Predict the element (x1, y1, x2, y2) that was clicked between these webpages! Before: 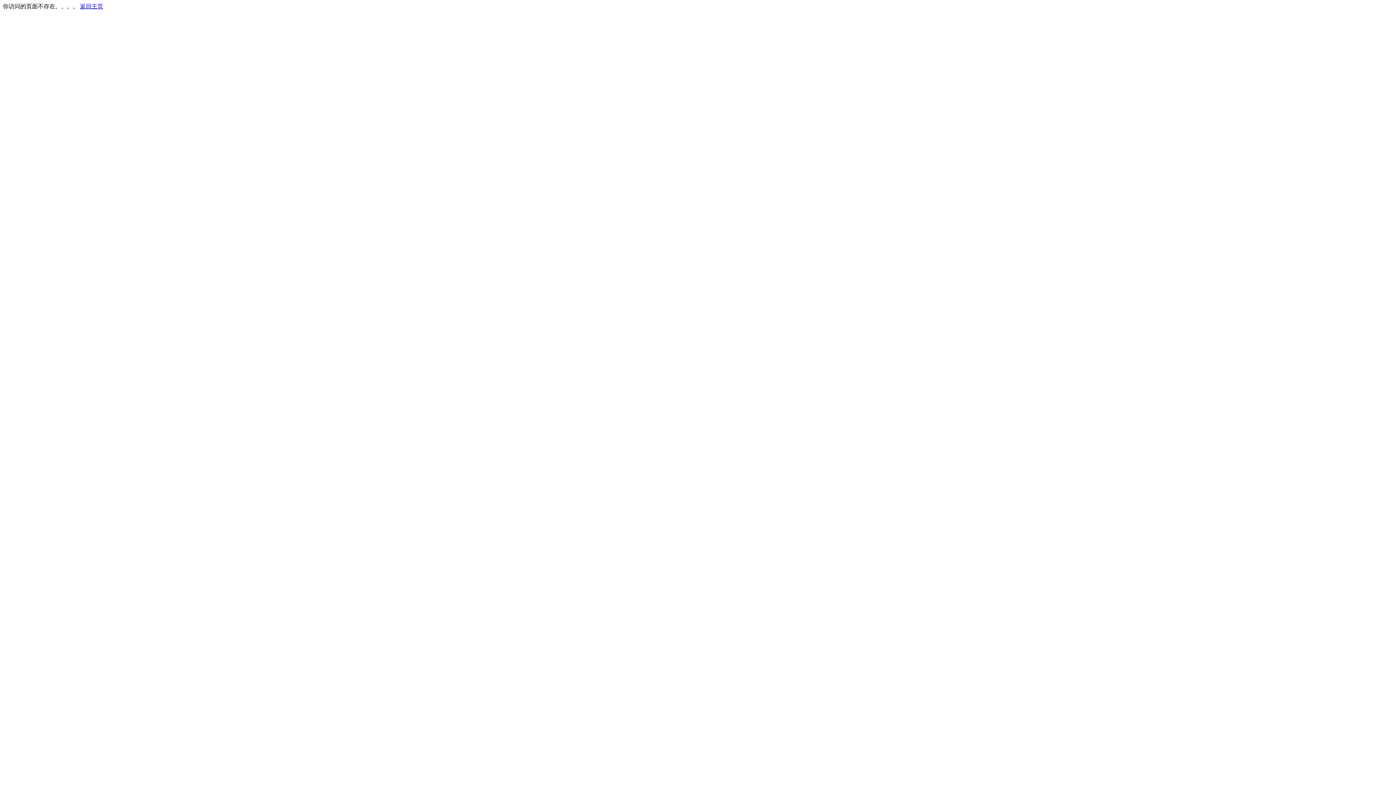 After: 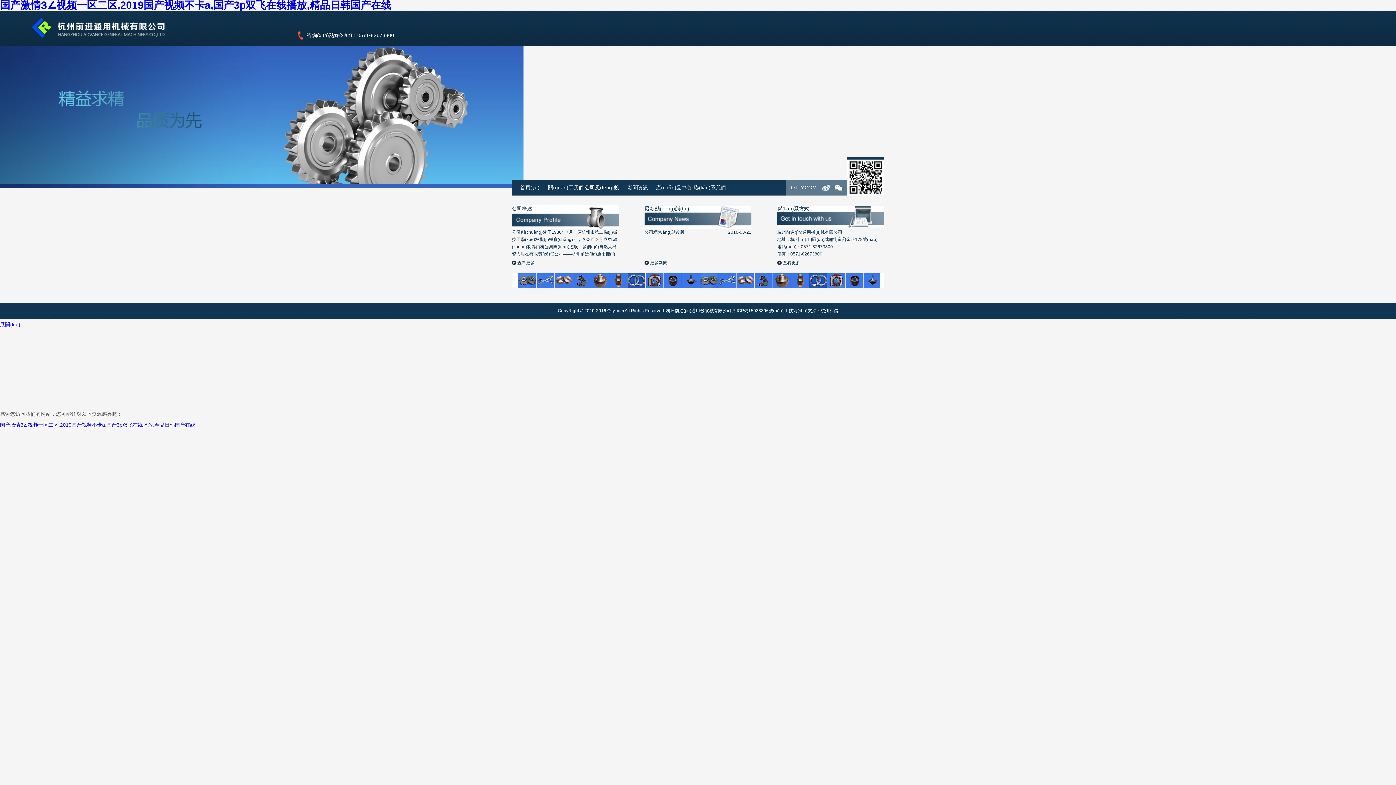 Action: label: 返回主页 bbox: (80, 3, 103, 9)